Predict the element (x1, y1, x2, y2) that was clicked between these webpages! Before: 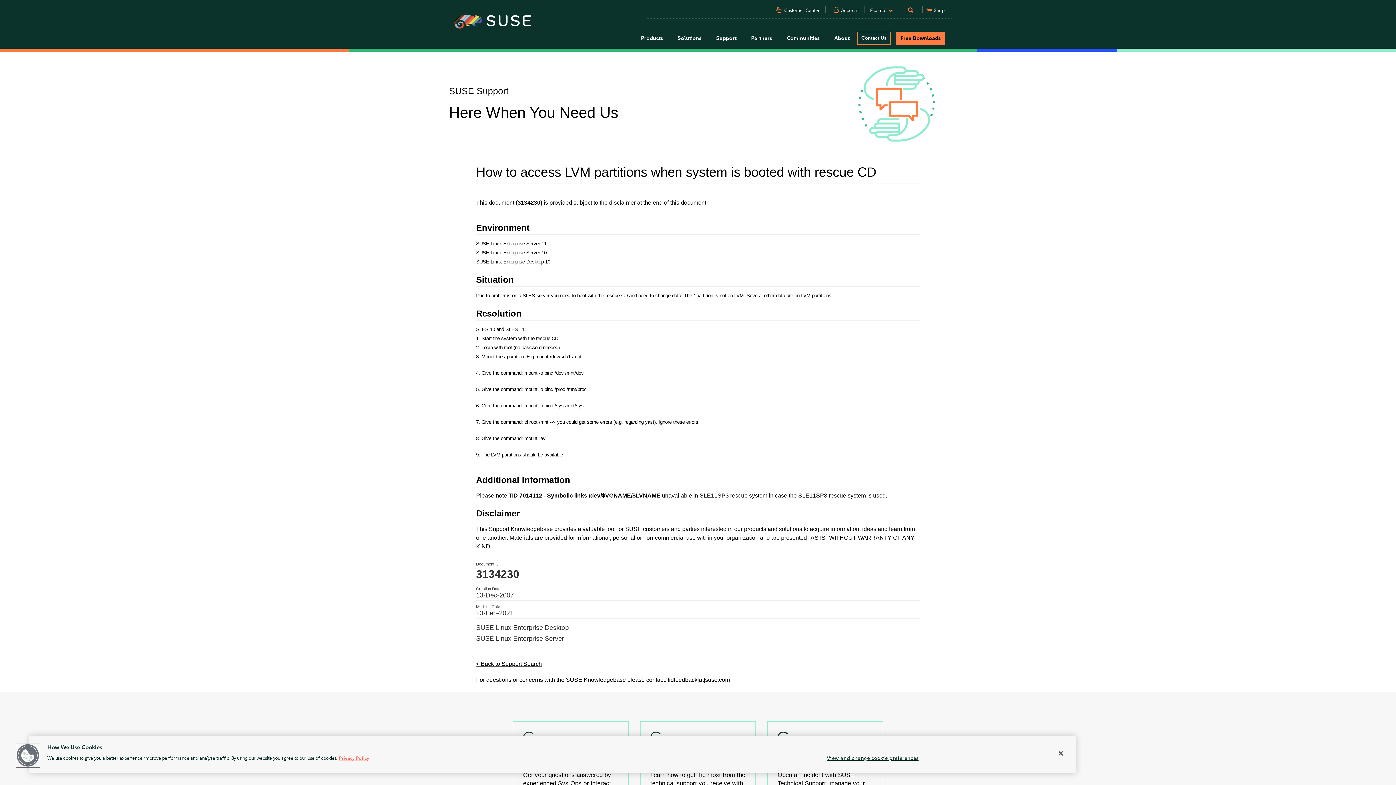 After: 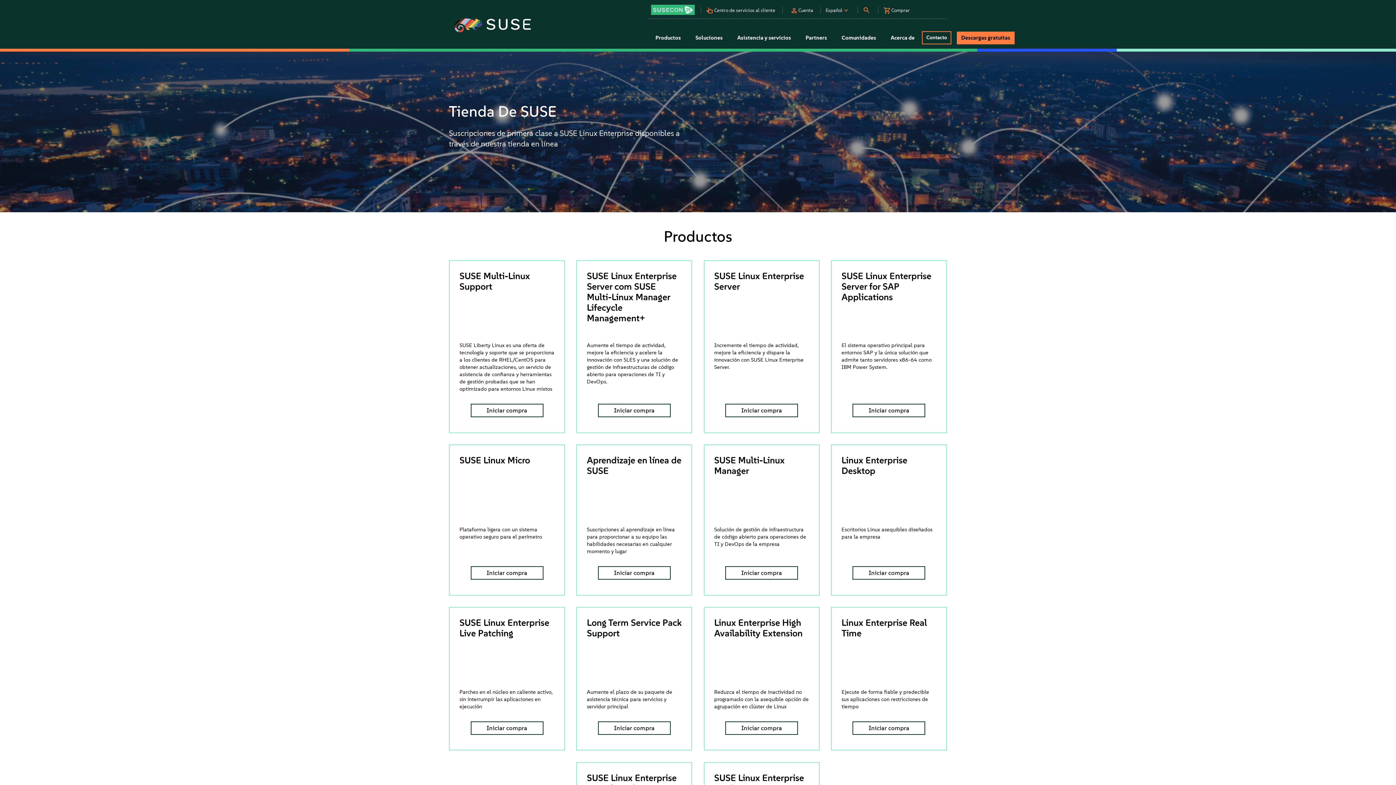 Action: label: Shop bbox: (924, 6, 947, 18)